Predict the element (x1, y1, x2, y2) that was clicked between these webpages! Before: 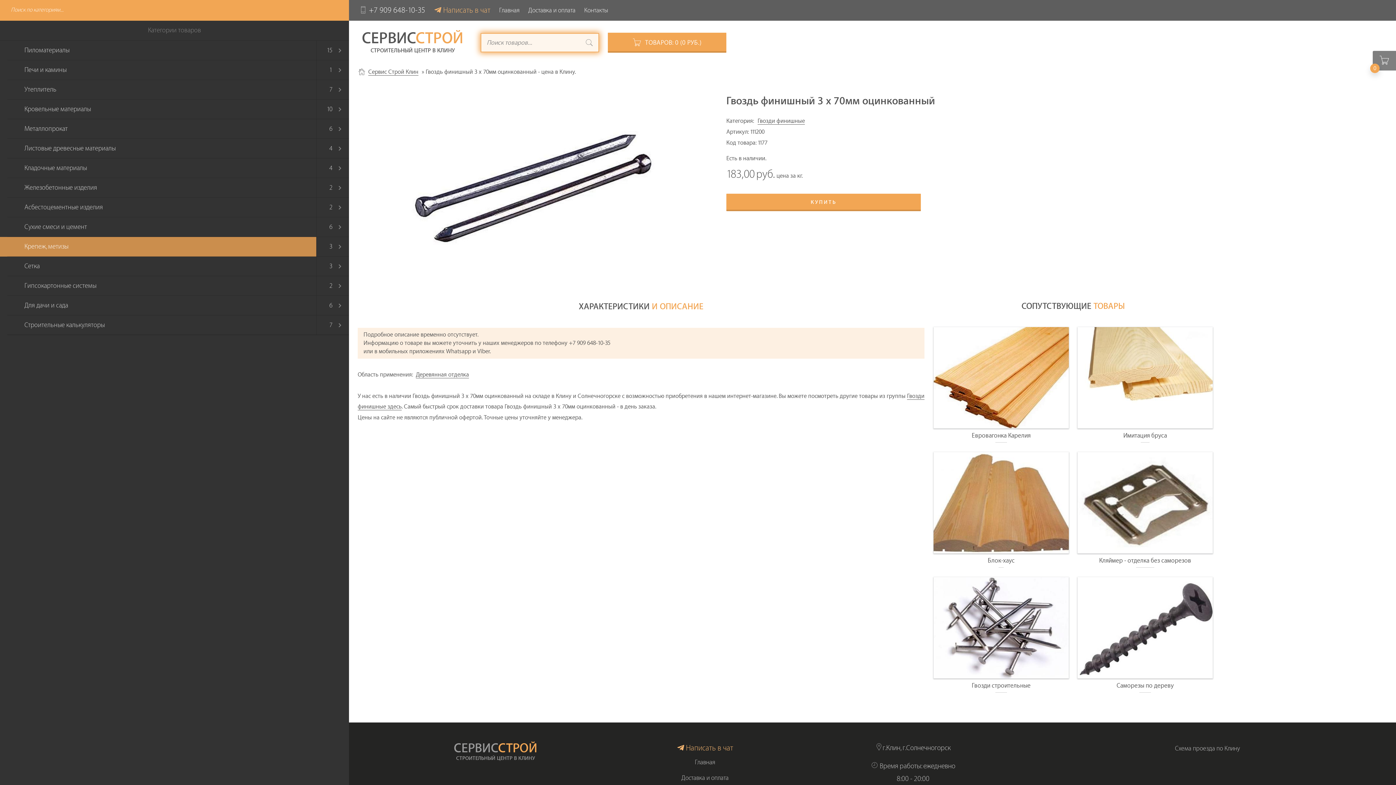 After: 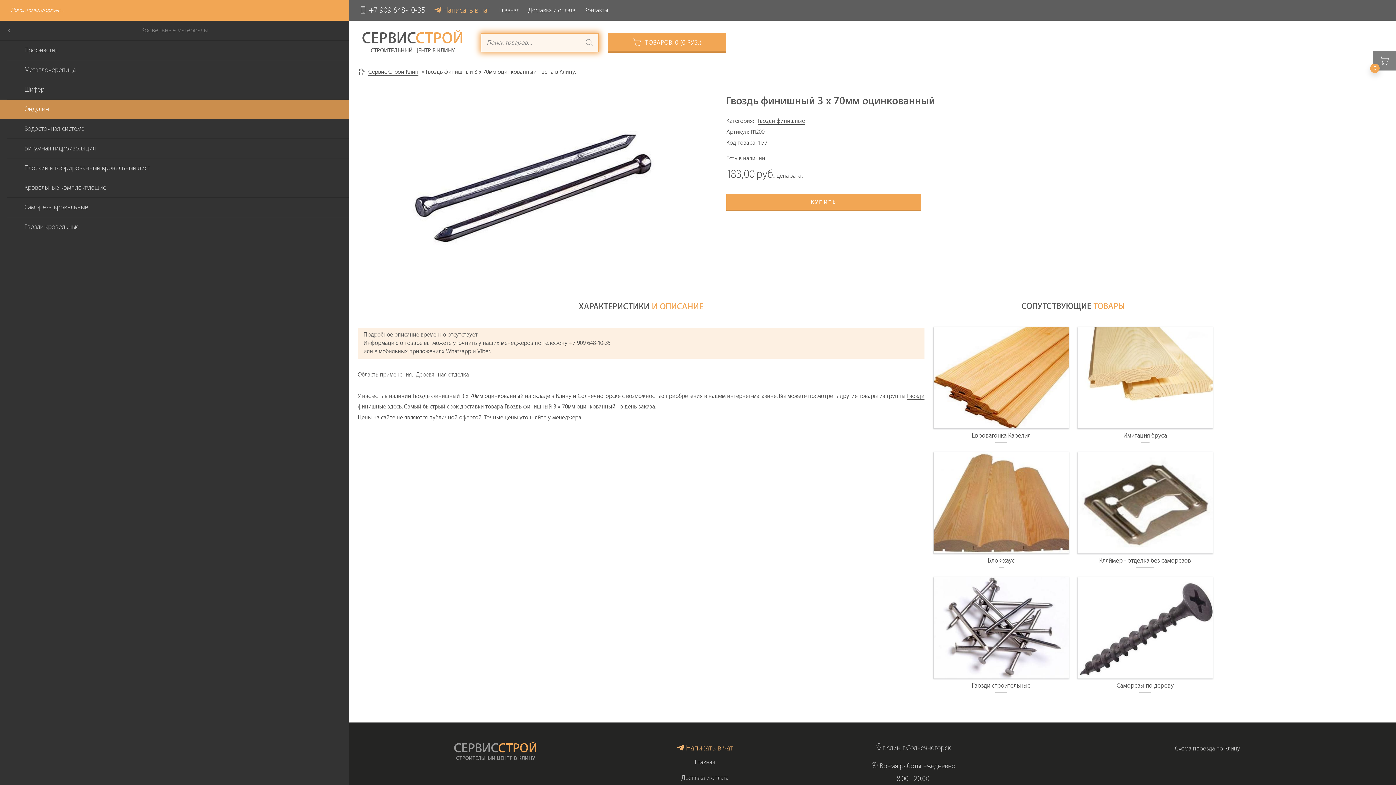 Action: bbox: (316, 99, 349, 119) label: Open submenu (Кровельные материалы)